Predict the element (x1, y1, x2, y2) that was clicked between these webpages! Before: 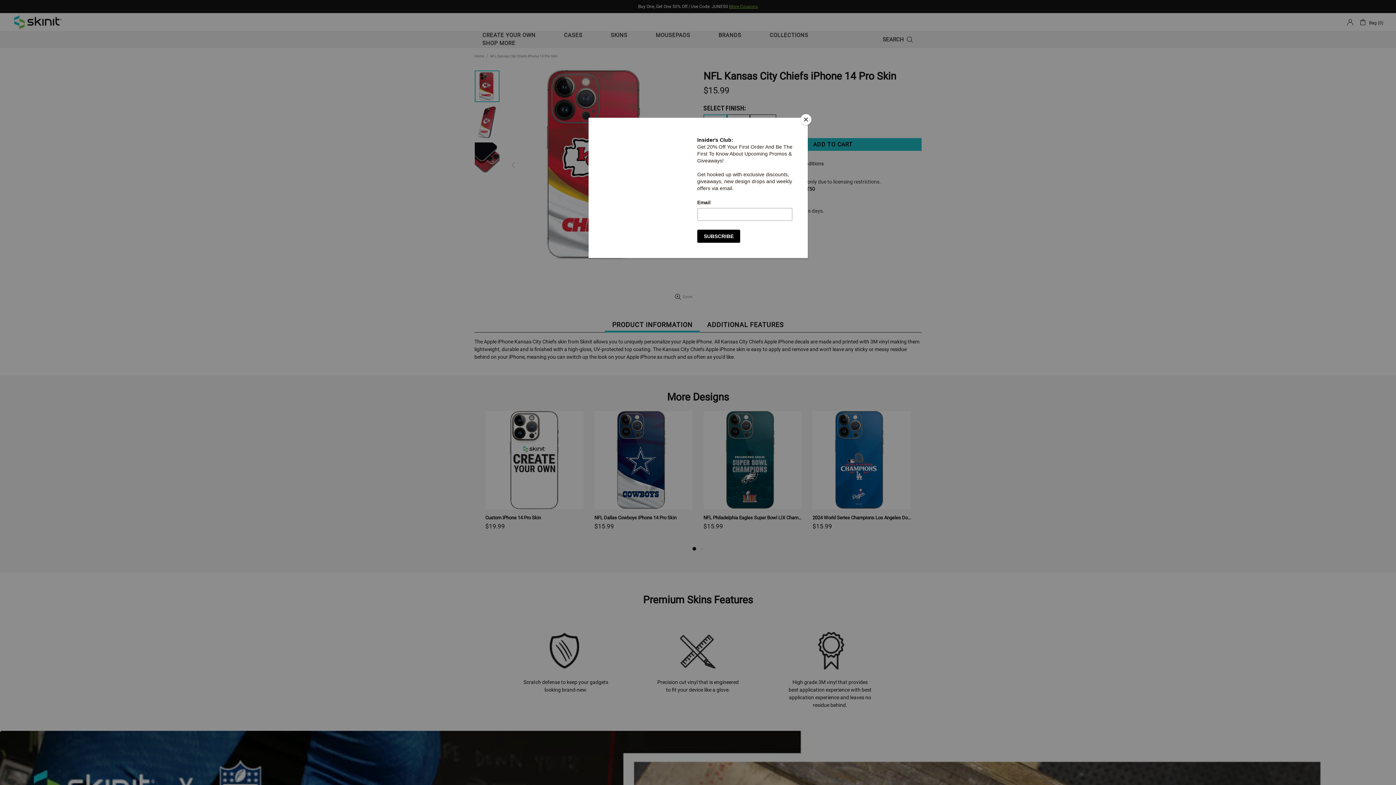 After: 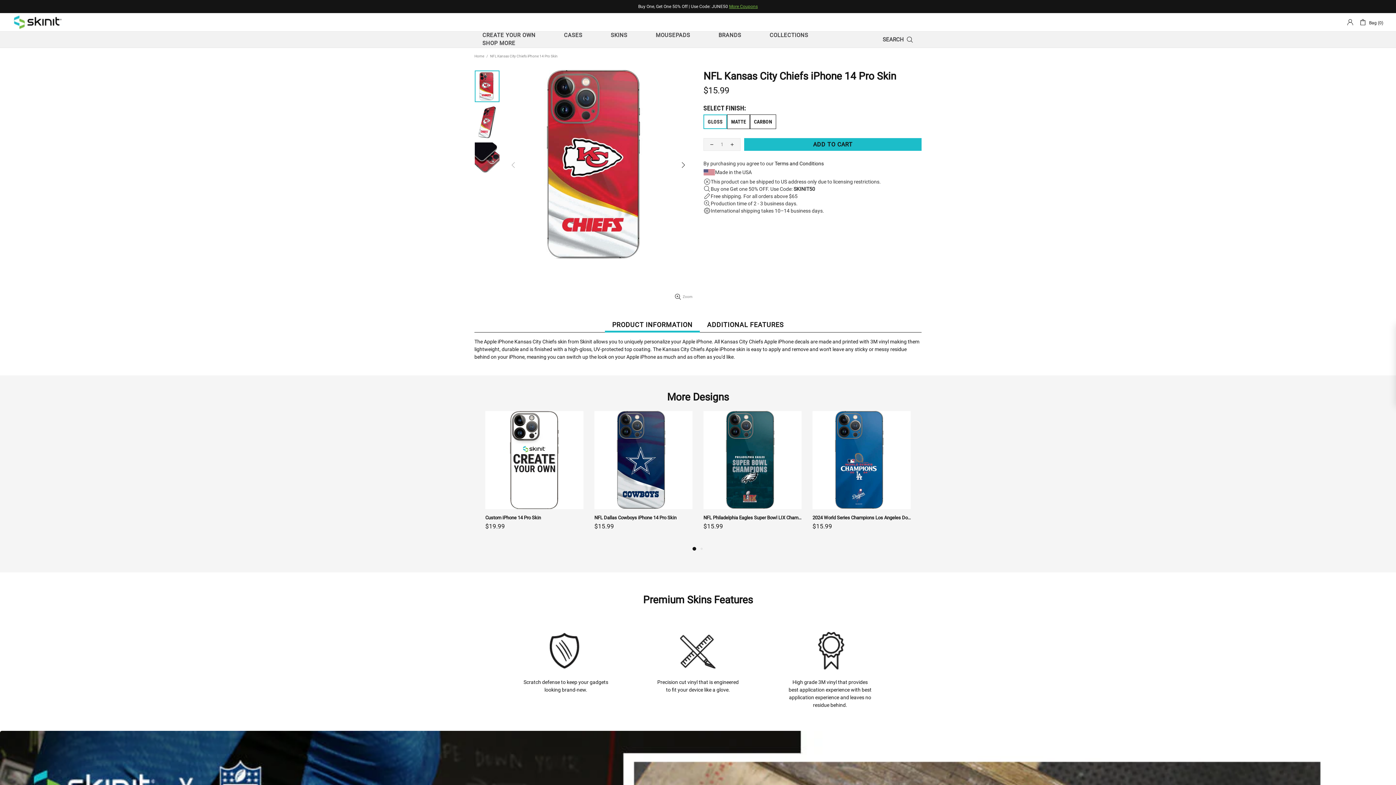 Action: label: Close bbox: (800, 114, 811, 125)